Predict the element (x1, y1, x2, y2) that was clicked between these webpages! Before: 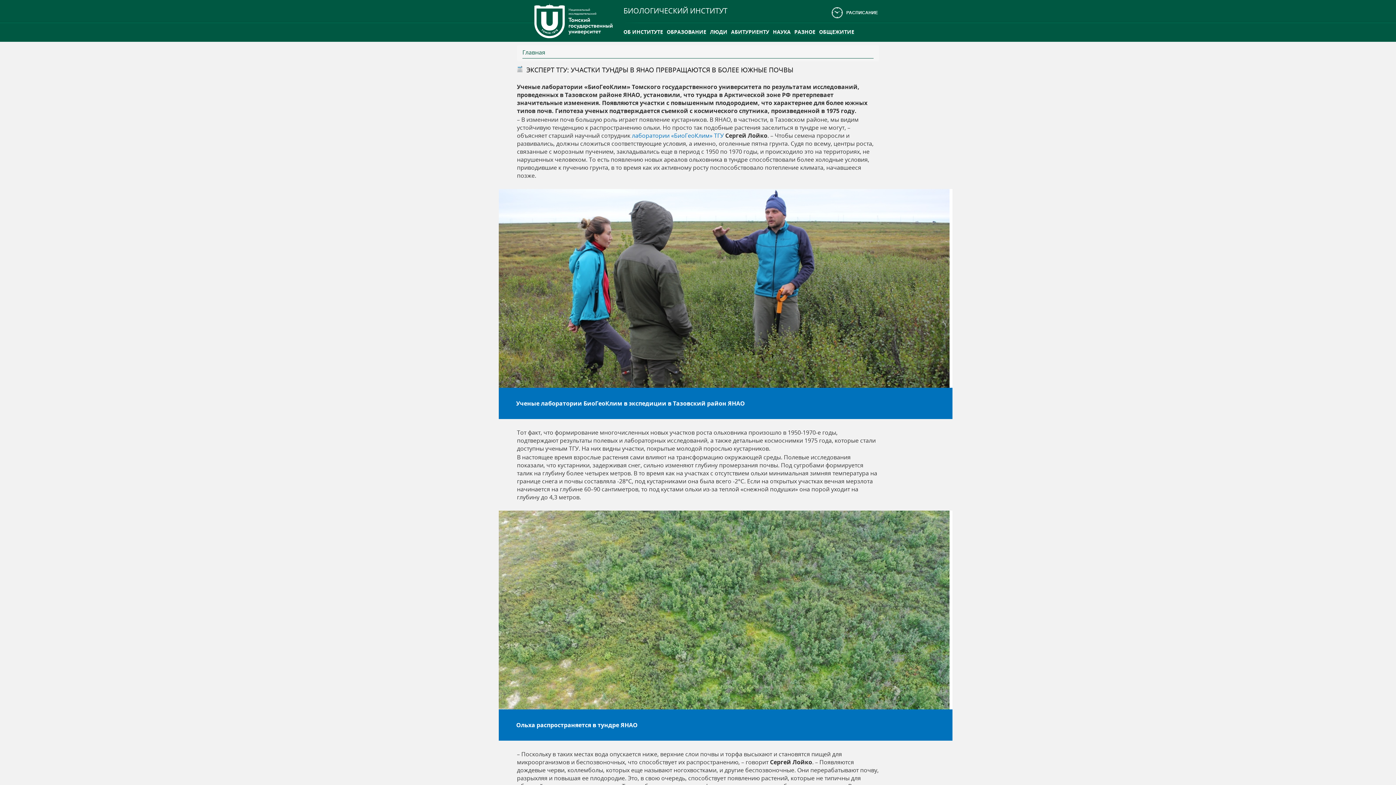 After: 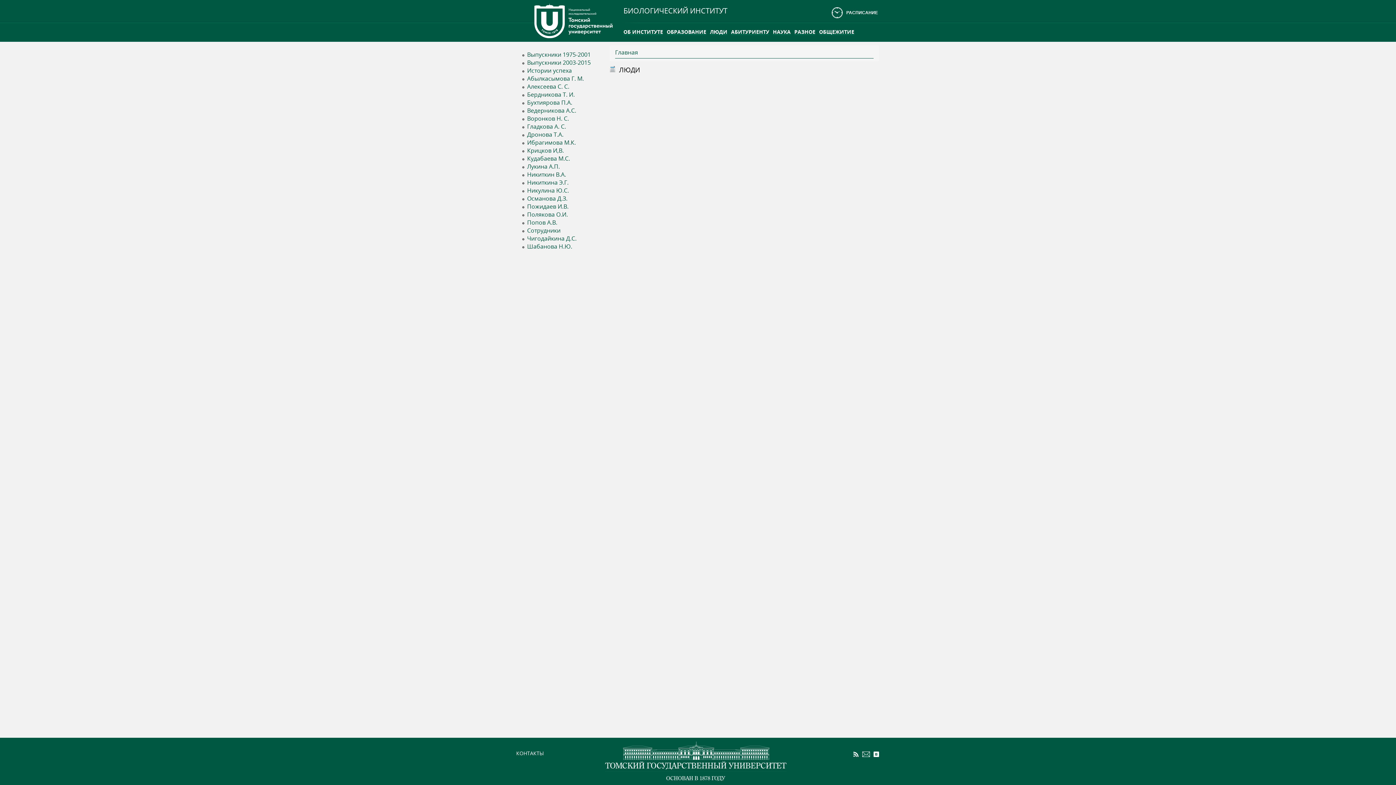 Action: label: ЛЮДИ bbox: (710, 21, 727, 42)